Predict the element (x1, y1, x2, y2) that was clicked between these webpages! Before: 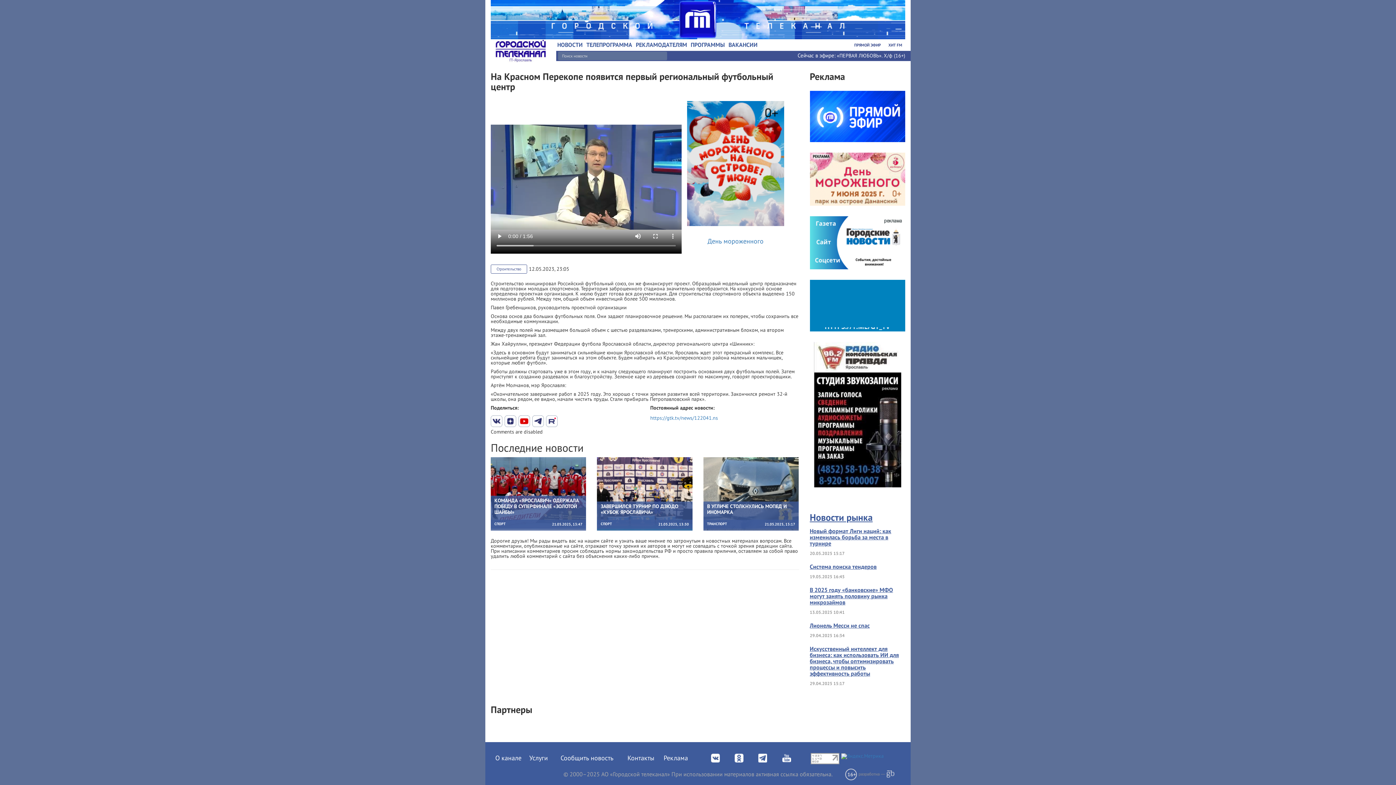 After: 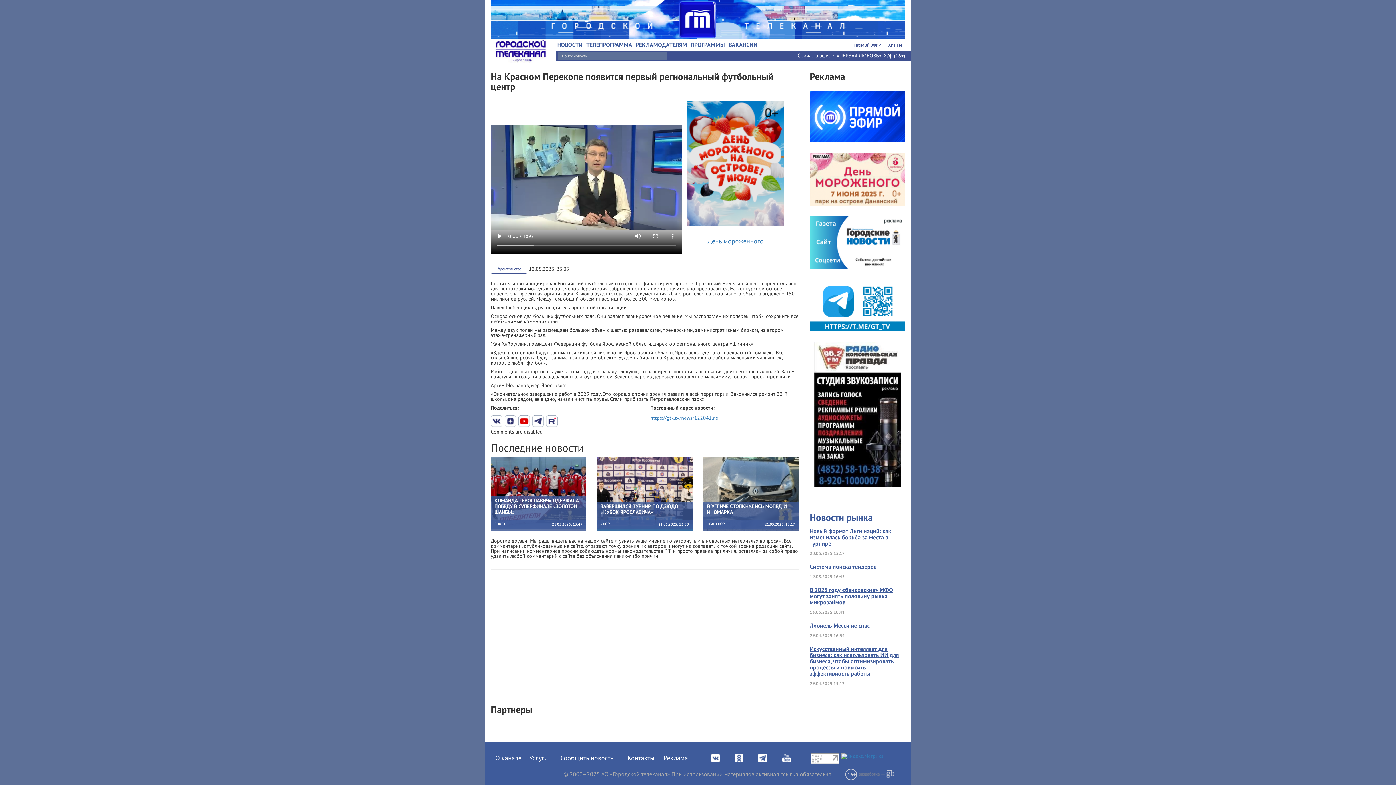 Action: bbox: (490, 415, 502, 427)